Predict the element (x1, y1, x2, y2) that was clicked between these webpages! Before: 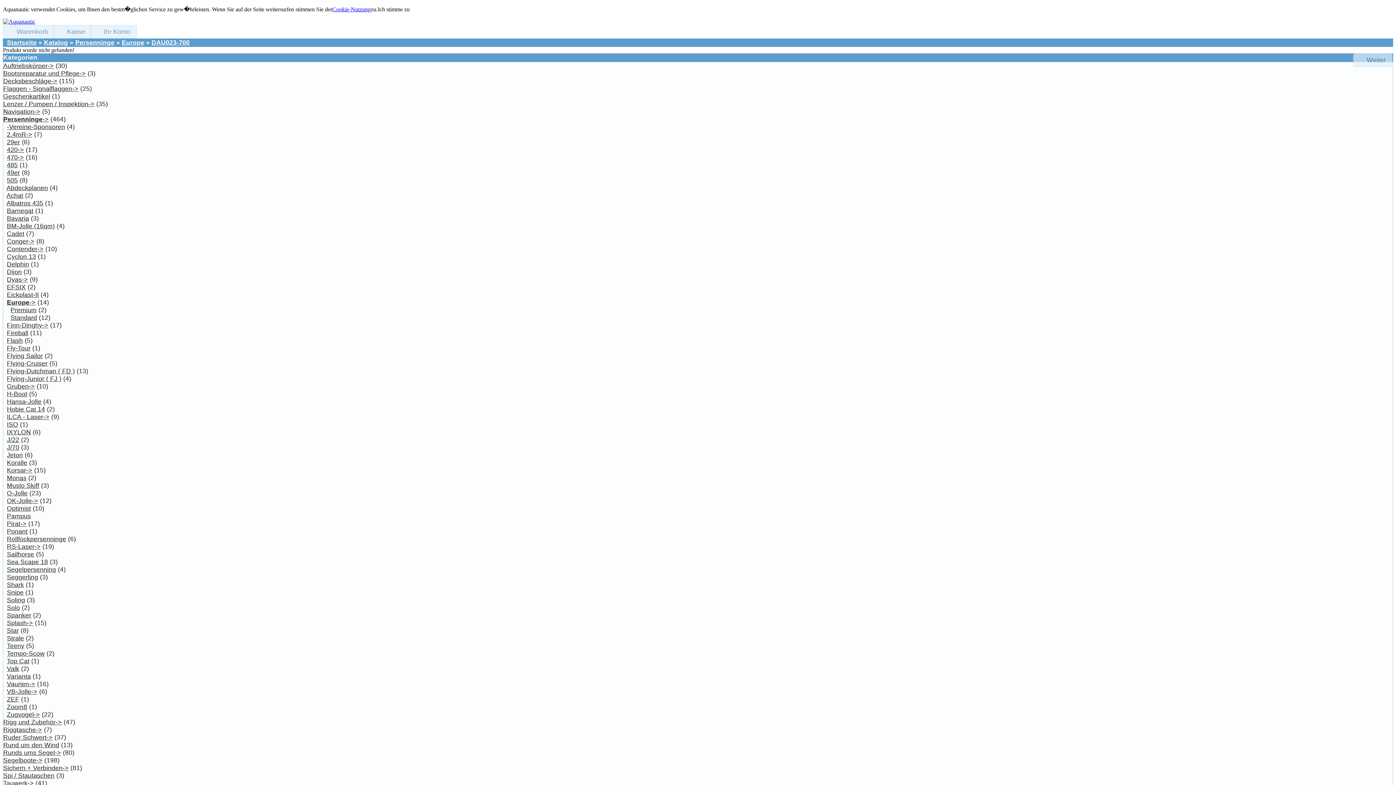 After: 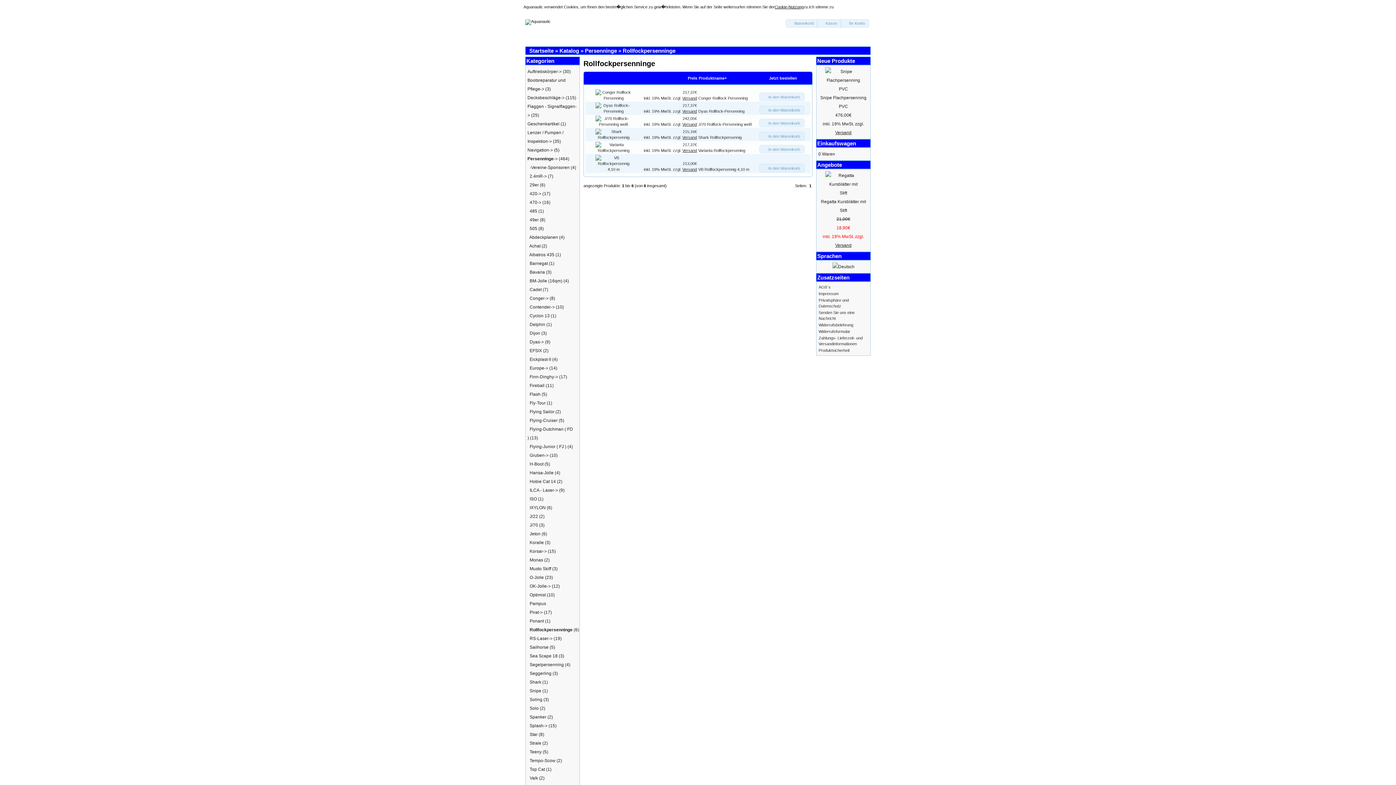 Action: label: Rollfockpersenninge bbox: (6, 535, 66, 542)